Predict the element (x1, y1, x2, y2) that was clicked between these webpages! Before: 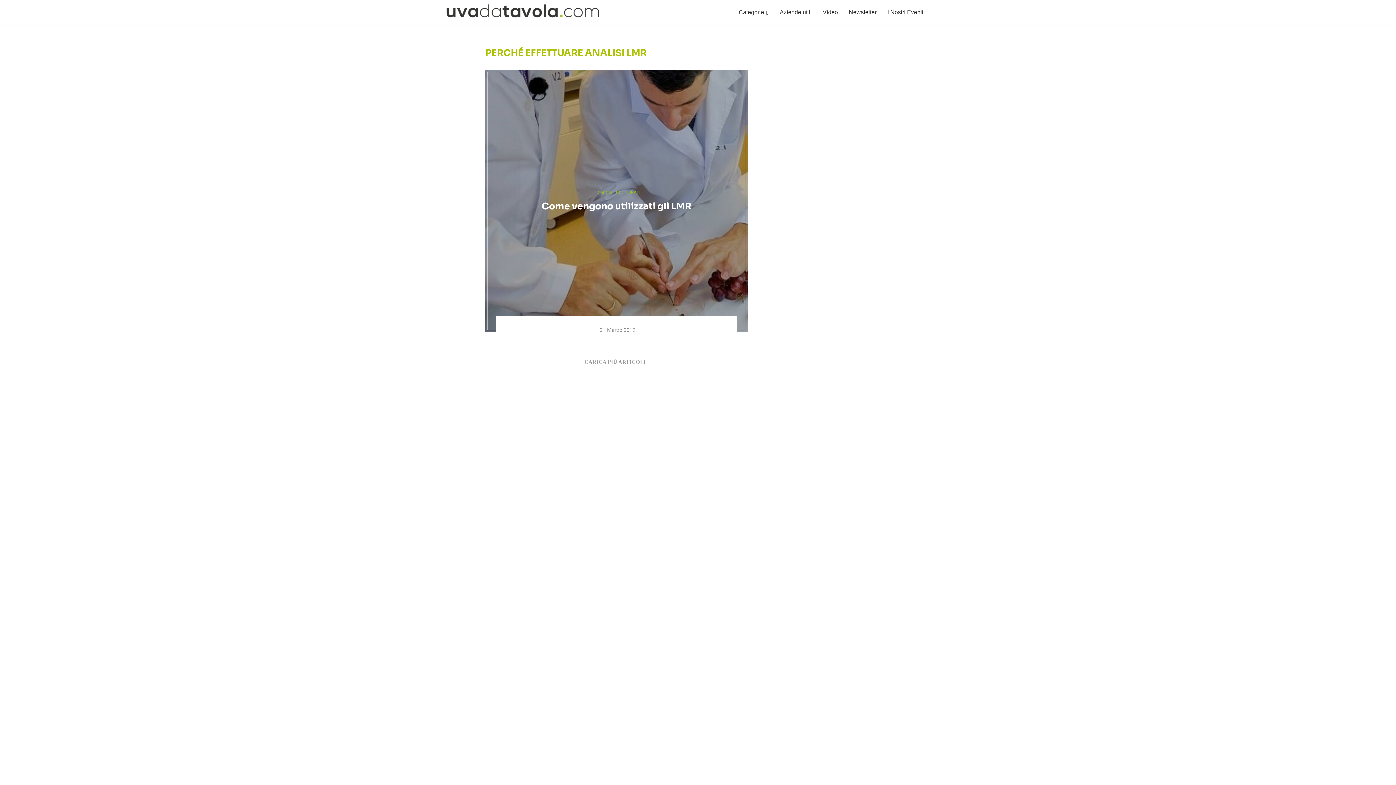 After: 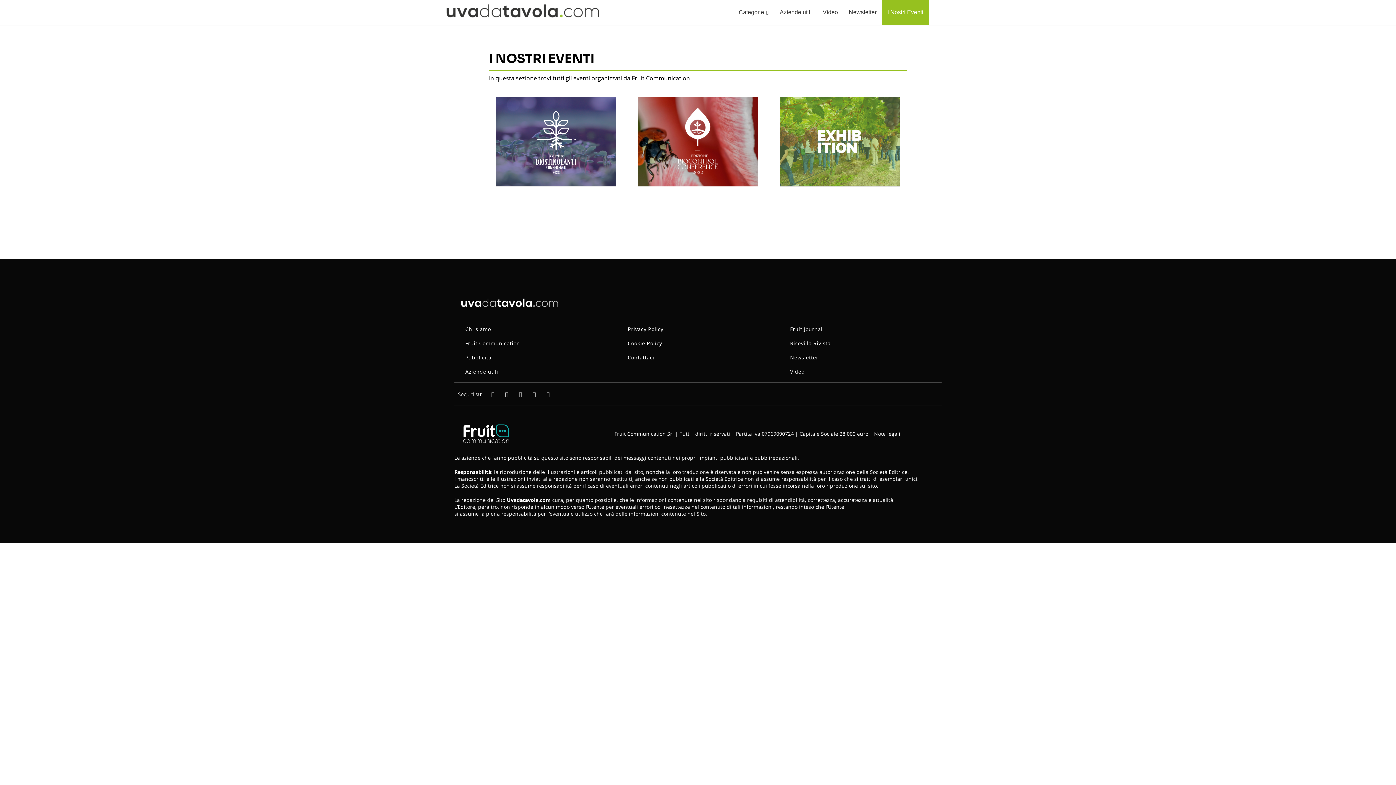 Action: label: I Nostri Eventi bbox: (882, 0, 929, 25)